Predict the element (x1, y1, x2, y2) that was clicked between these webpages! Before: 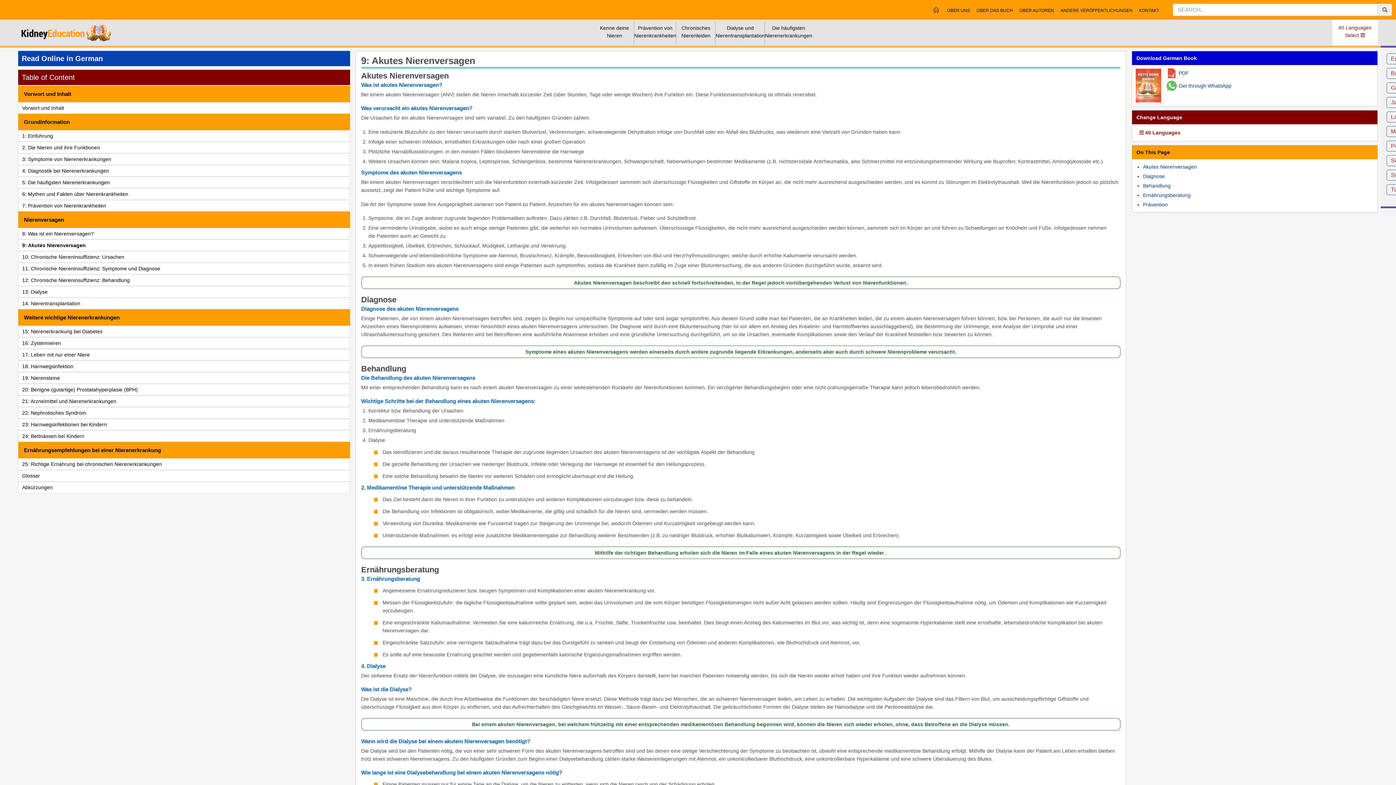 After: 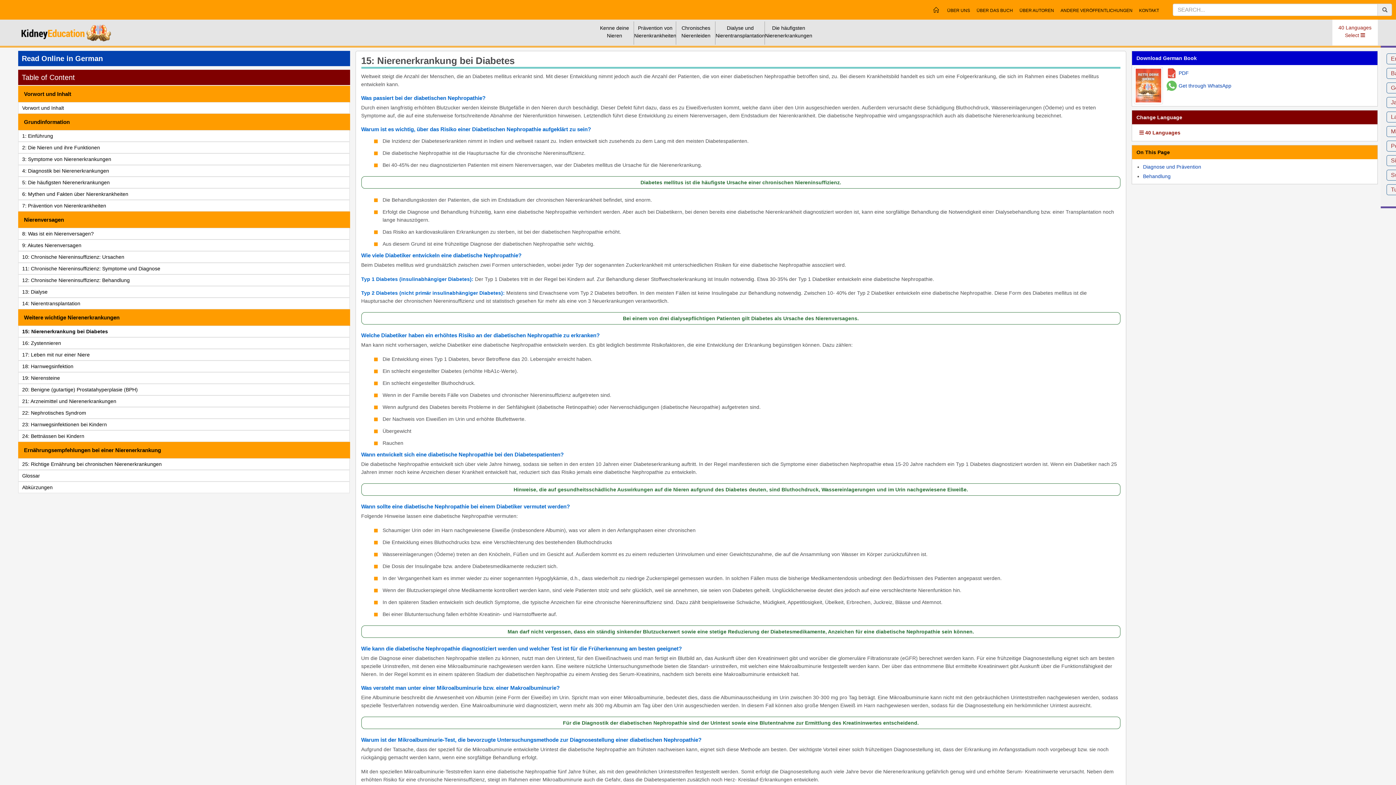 Action: bbox: (22, 328, 102, 334) label: 15: Nierenerkrankung bei Diabetes